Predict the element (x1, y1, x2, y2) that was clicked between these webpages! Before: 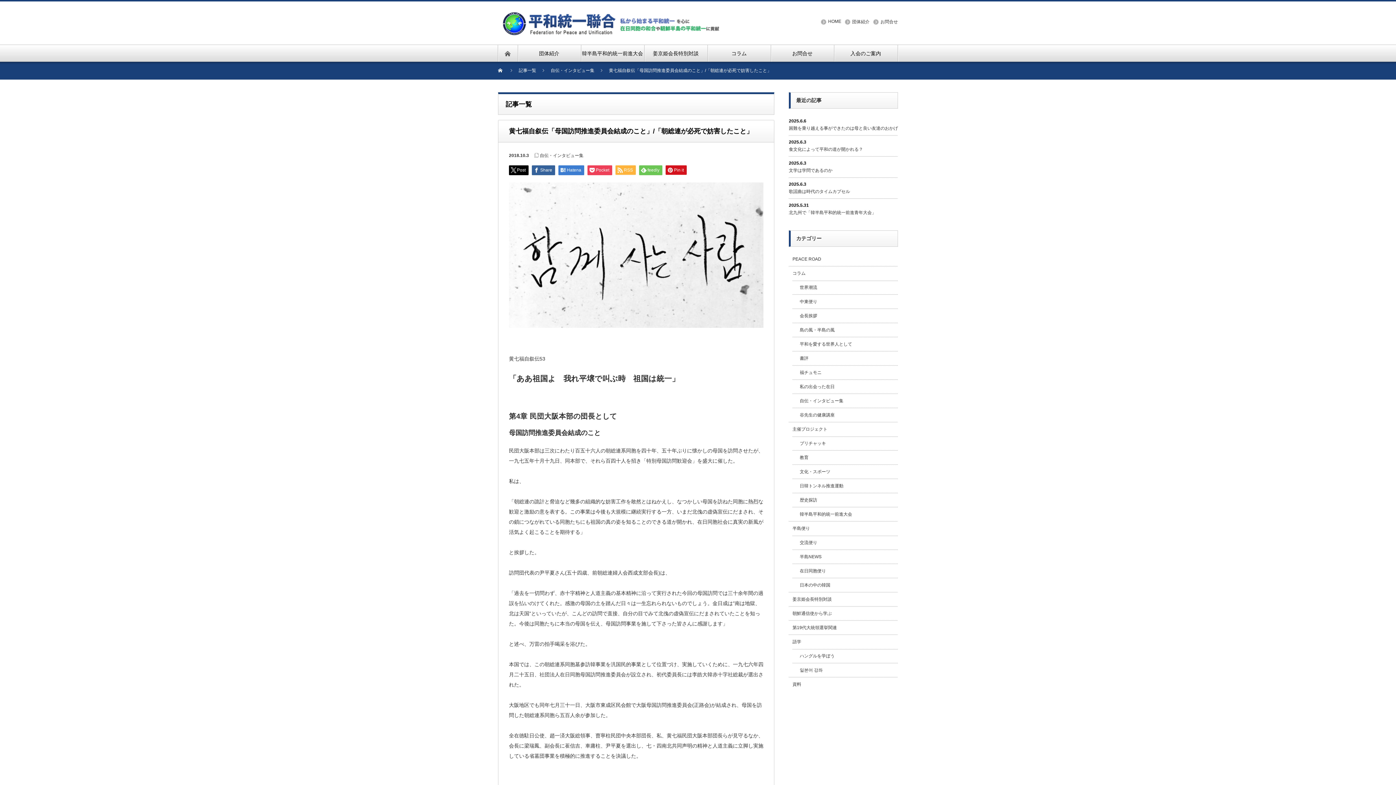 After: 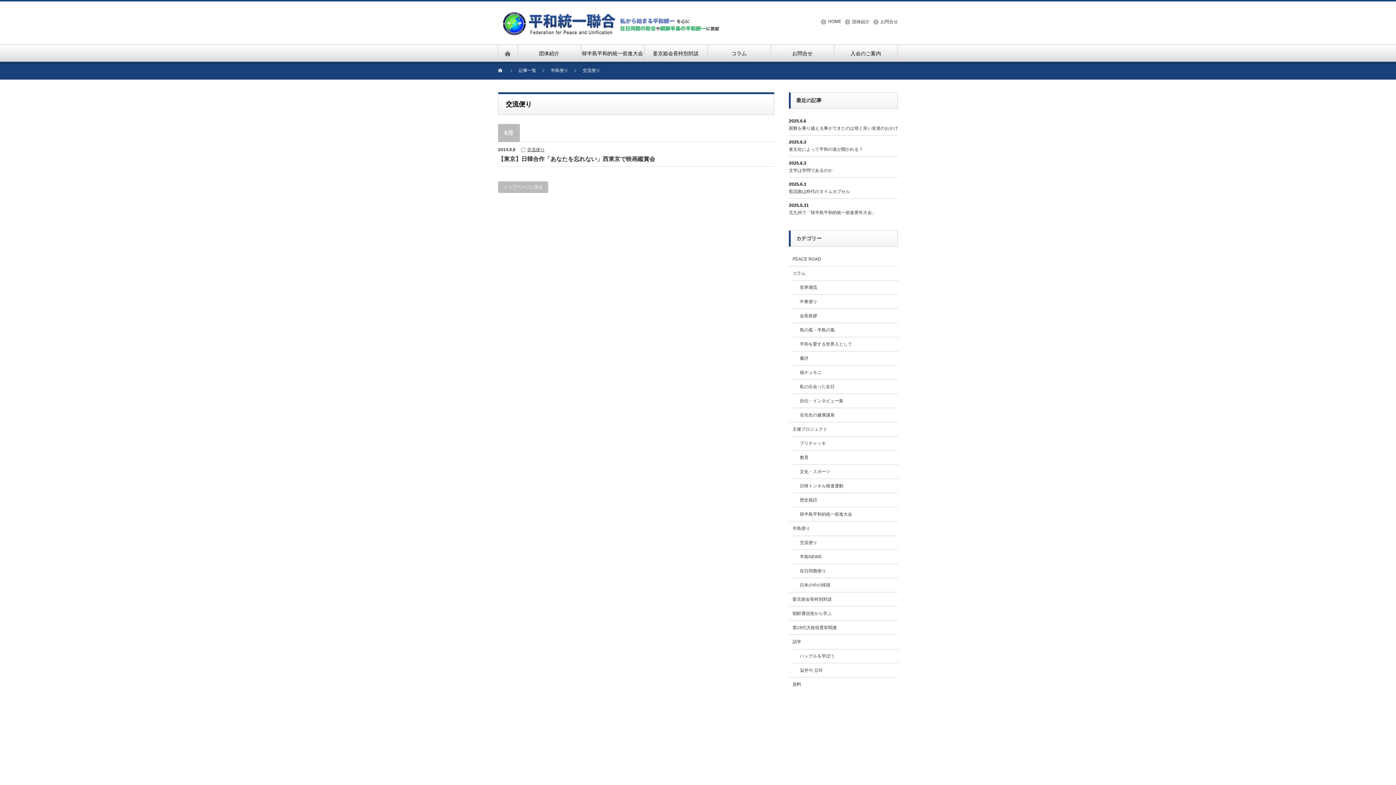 Action: bbox: (800, 540, 817, 545) label: 交流便り